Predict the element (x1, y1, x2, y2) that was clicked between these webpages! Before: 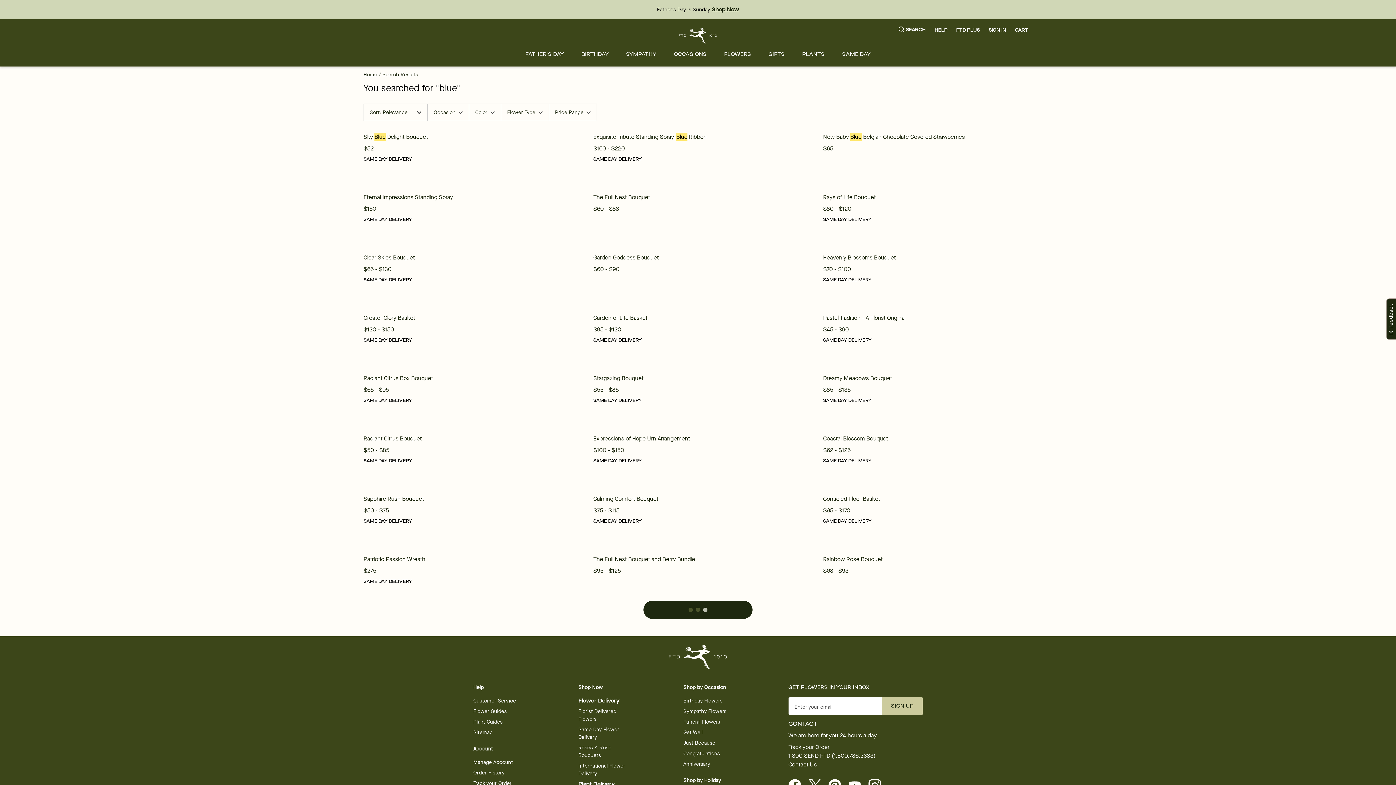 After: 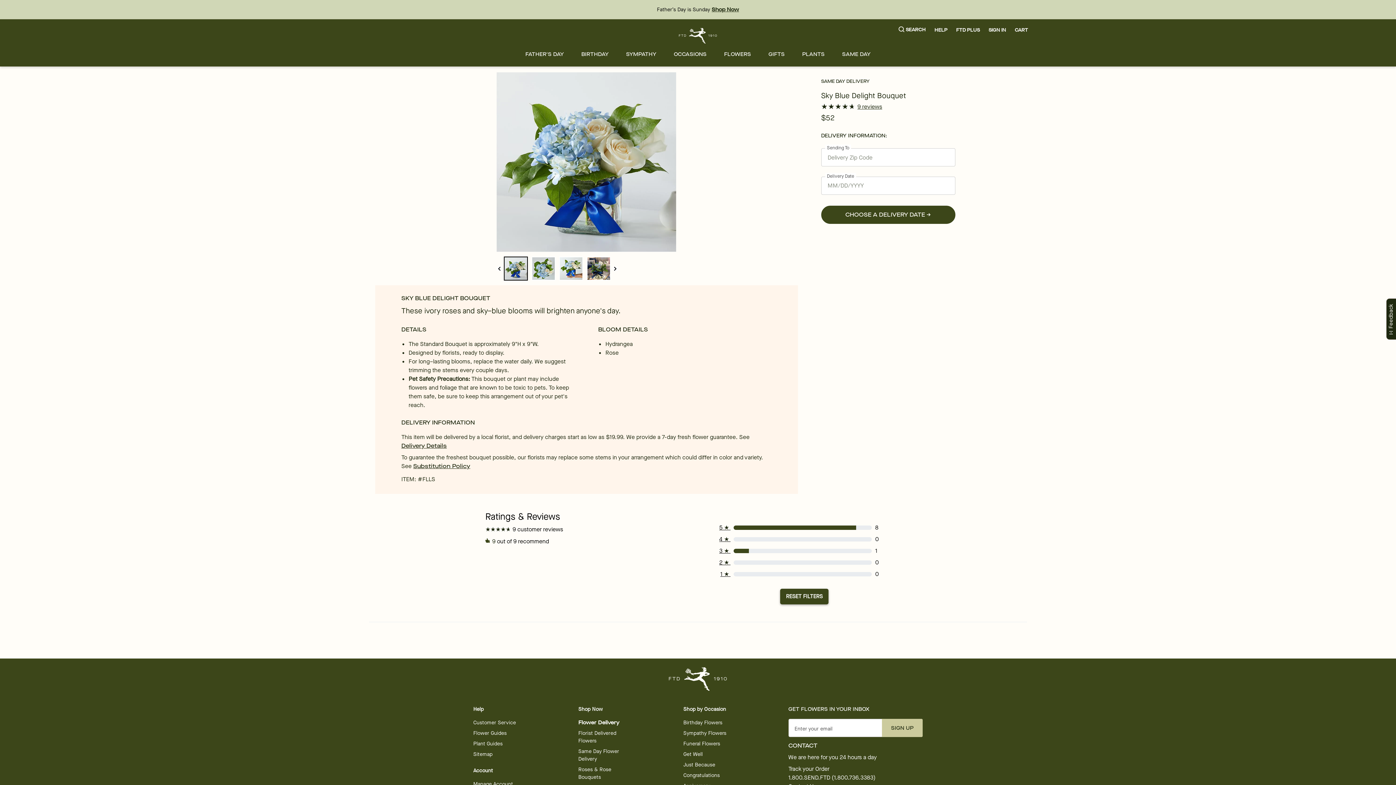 Action: label: Product Name - Sky Blue Delight Bouquet bbox: (363, 133, 428, 140)